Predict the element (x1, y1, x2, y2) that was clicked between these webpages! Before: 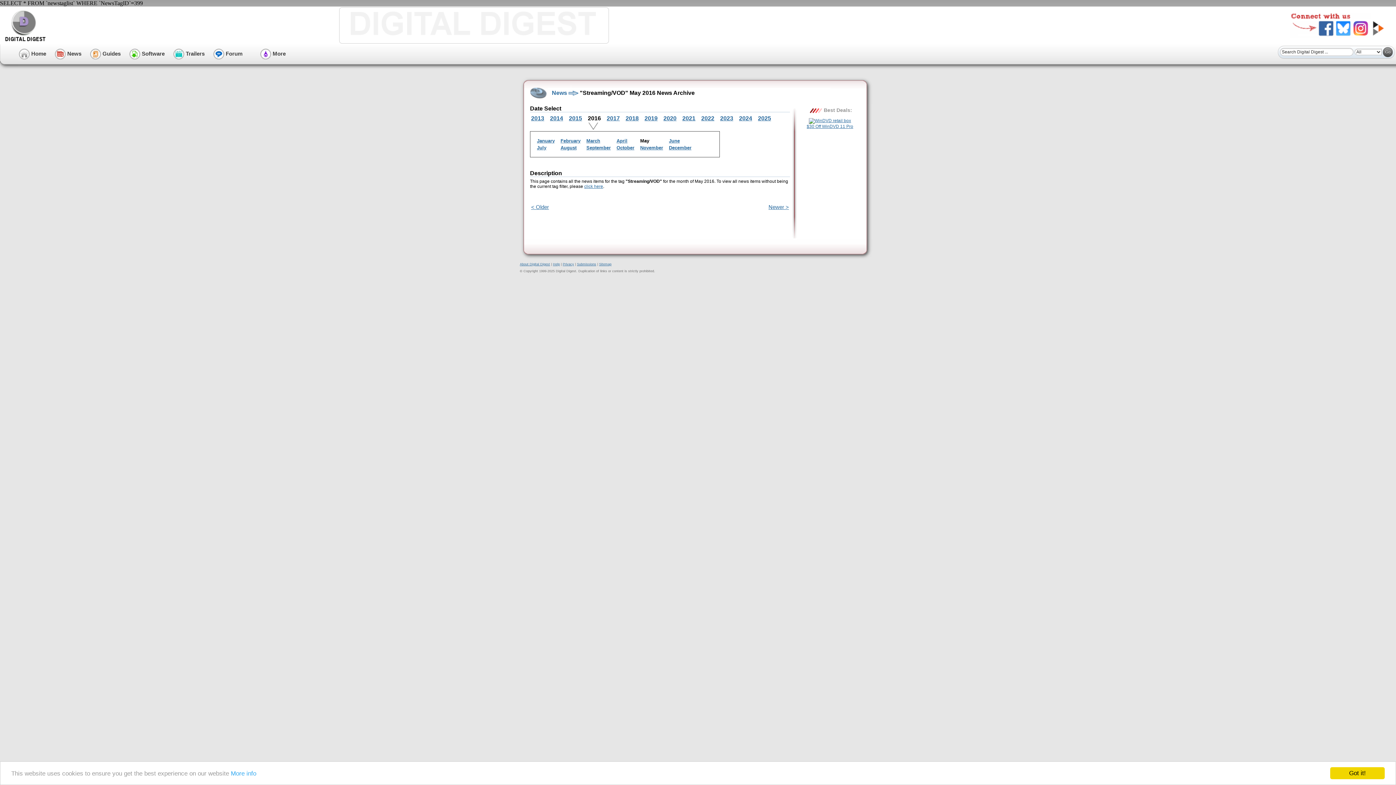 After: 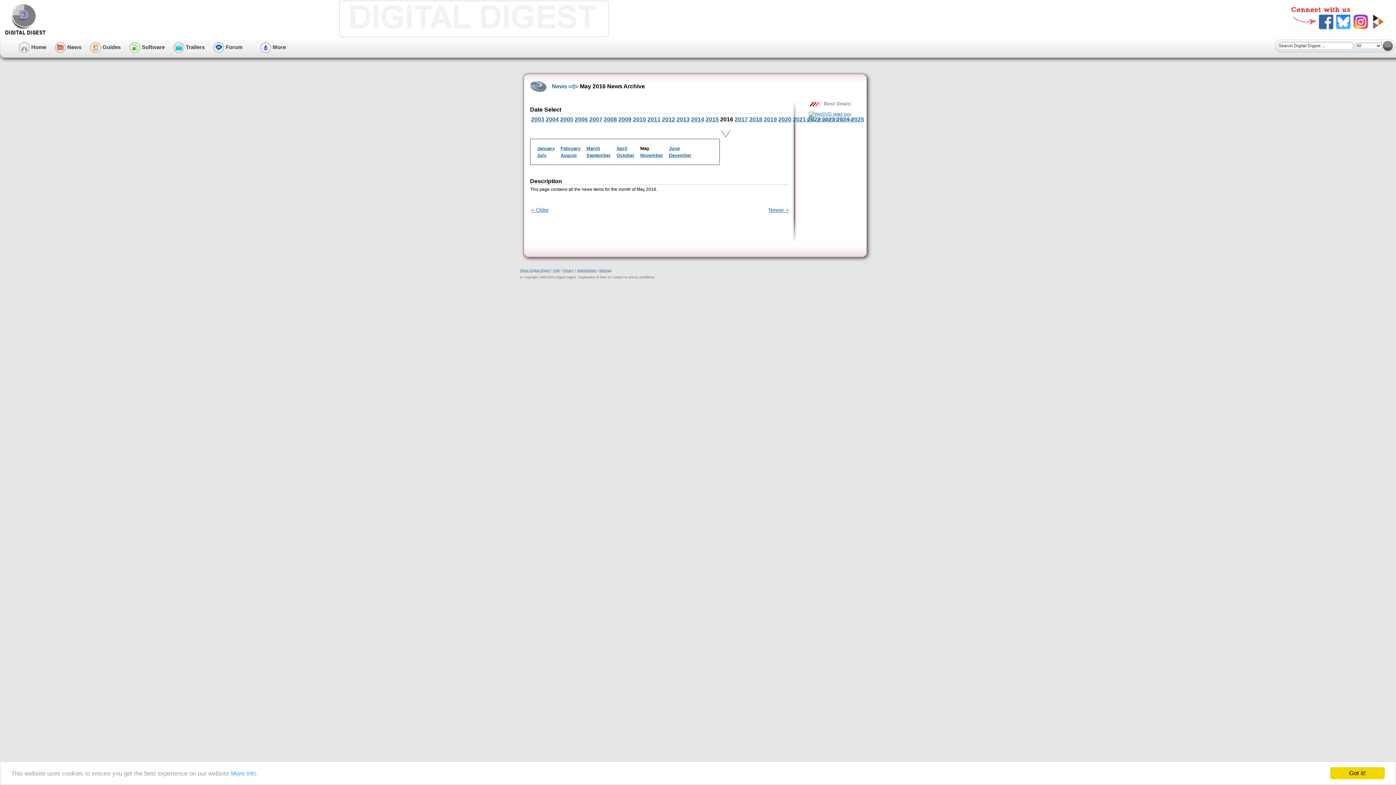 Action: bbox: (584, 184, 603, 189) label: click here